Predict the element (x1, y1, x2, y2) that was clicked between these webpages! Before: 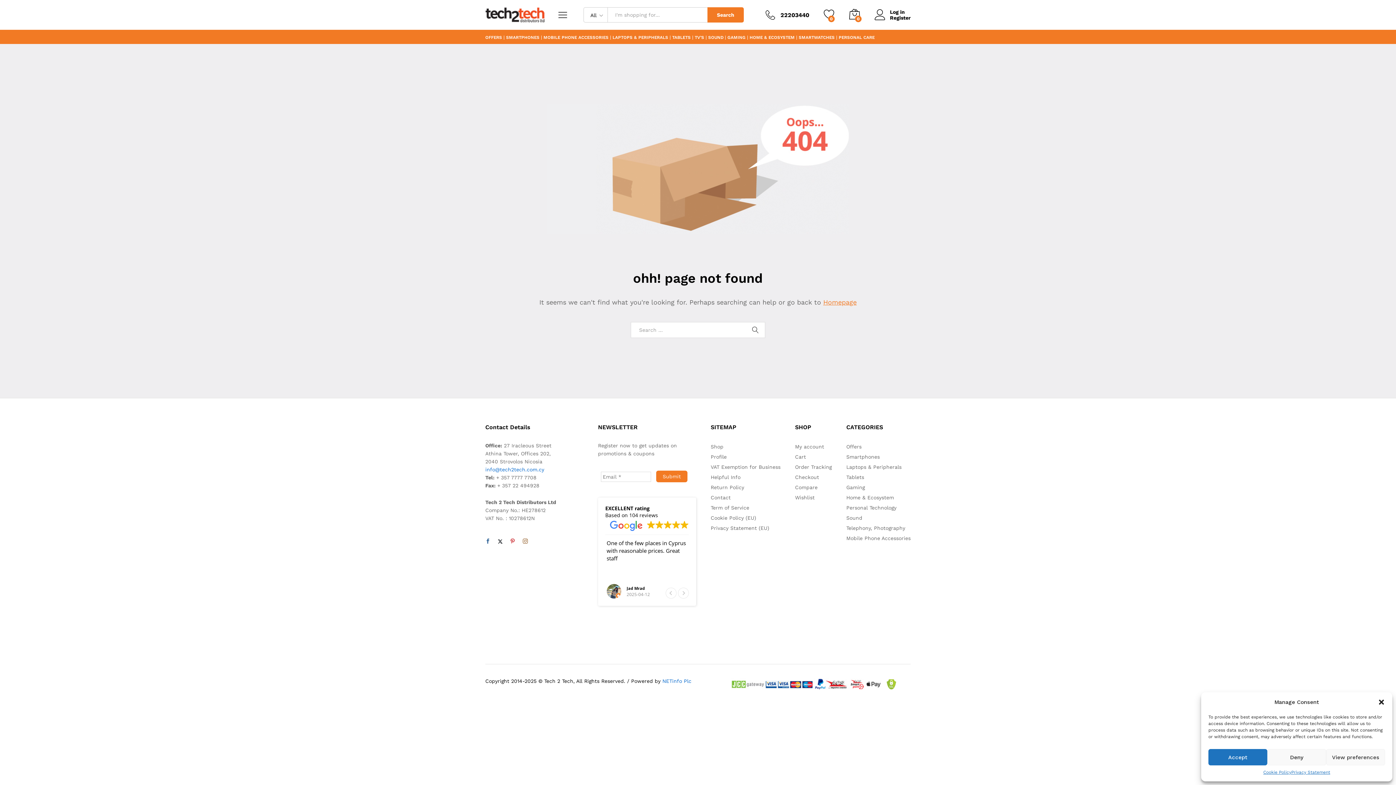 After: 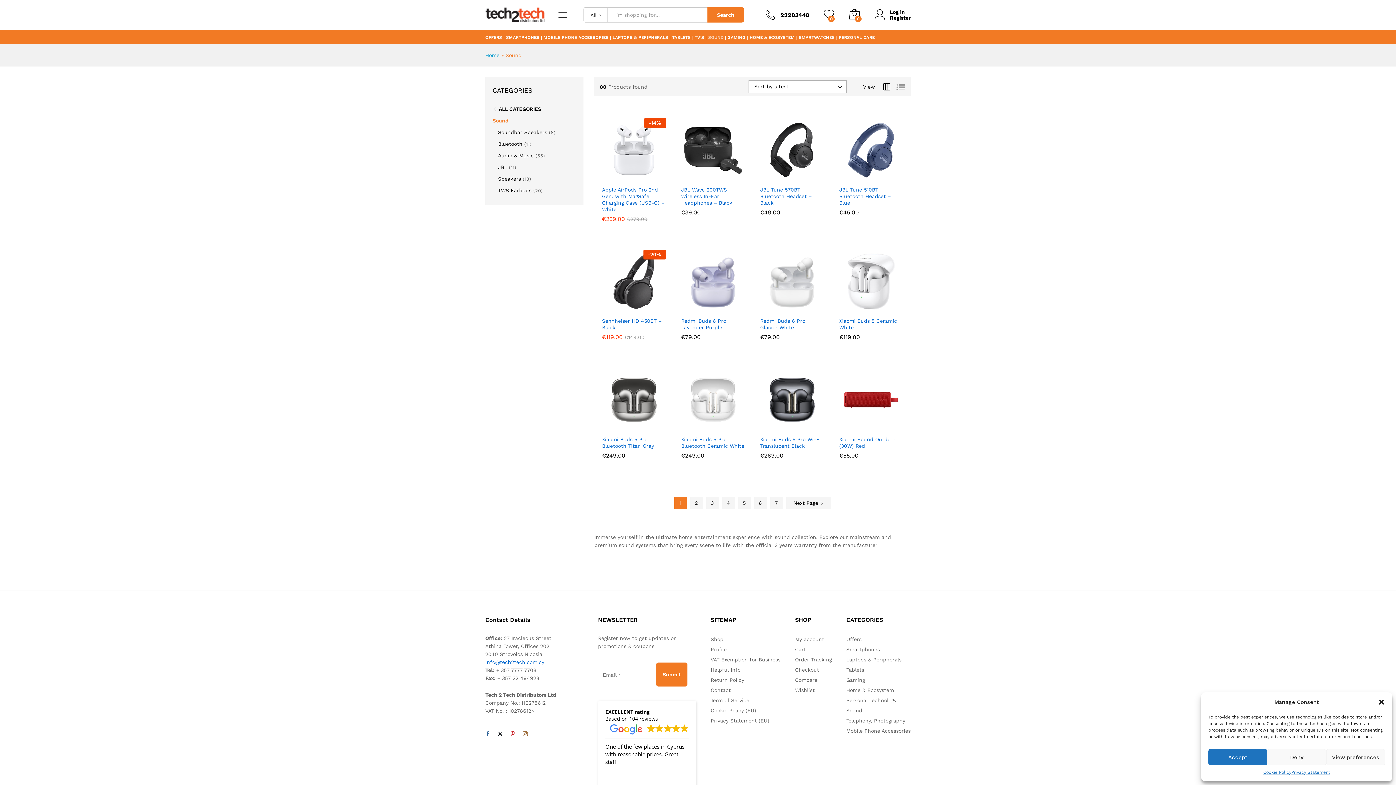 Action: bbox: (846, 515, 862, 521) label: Sound